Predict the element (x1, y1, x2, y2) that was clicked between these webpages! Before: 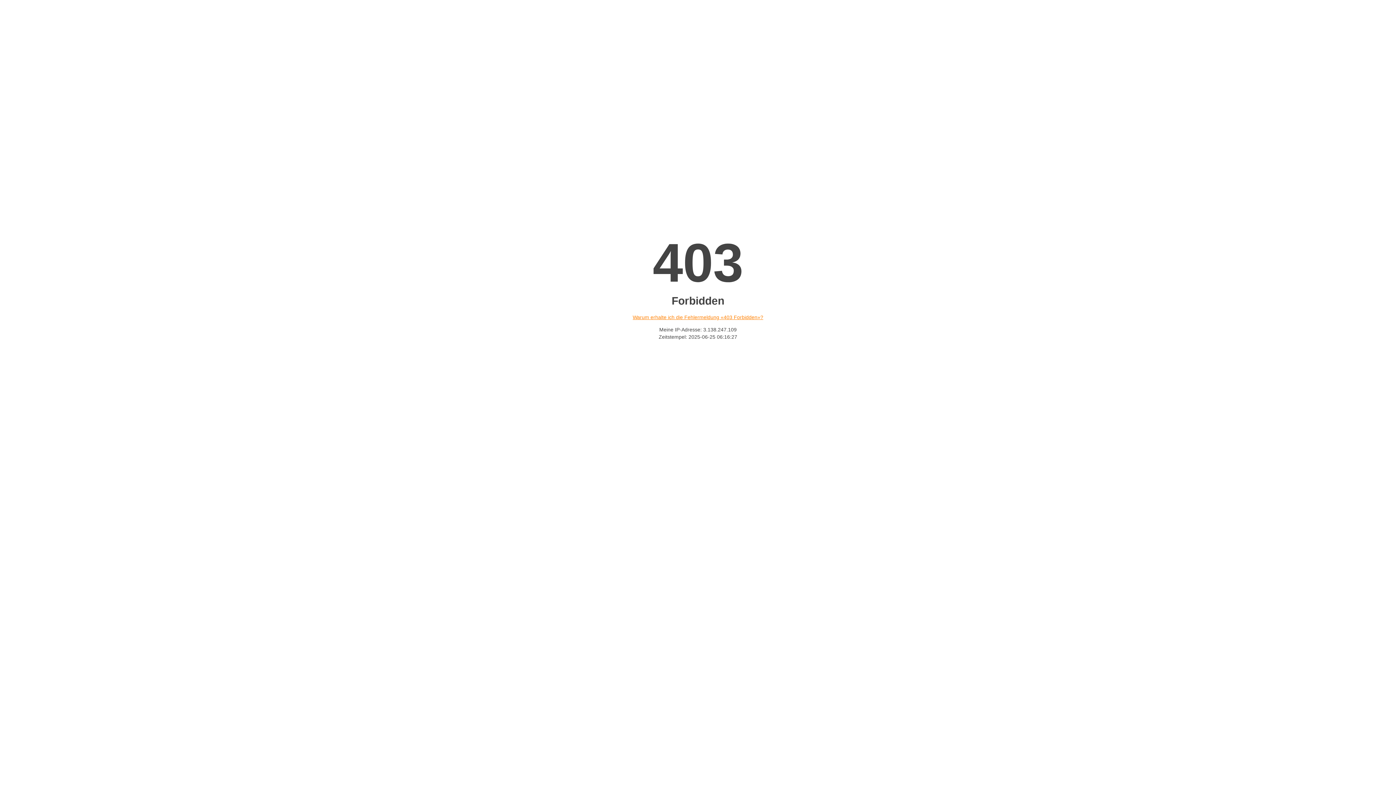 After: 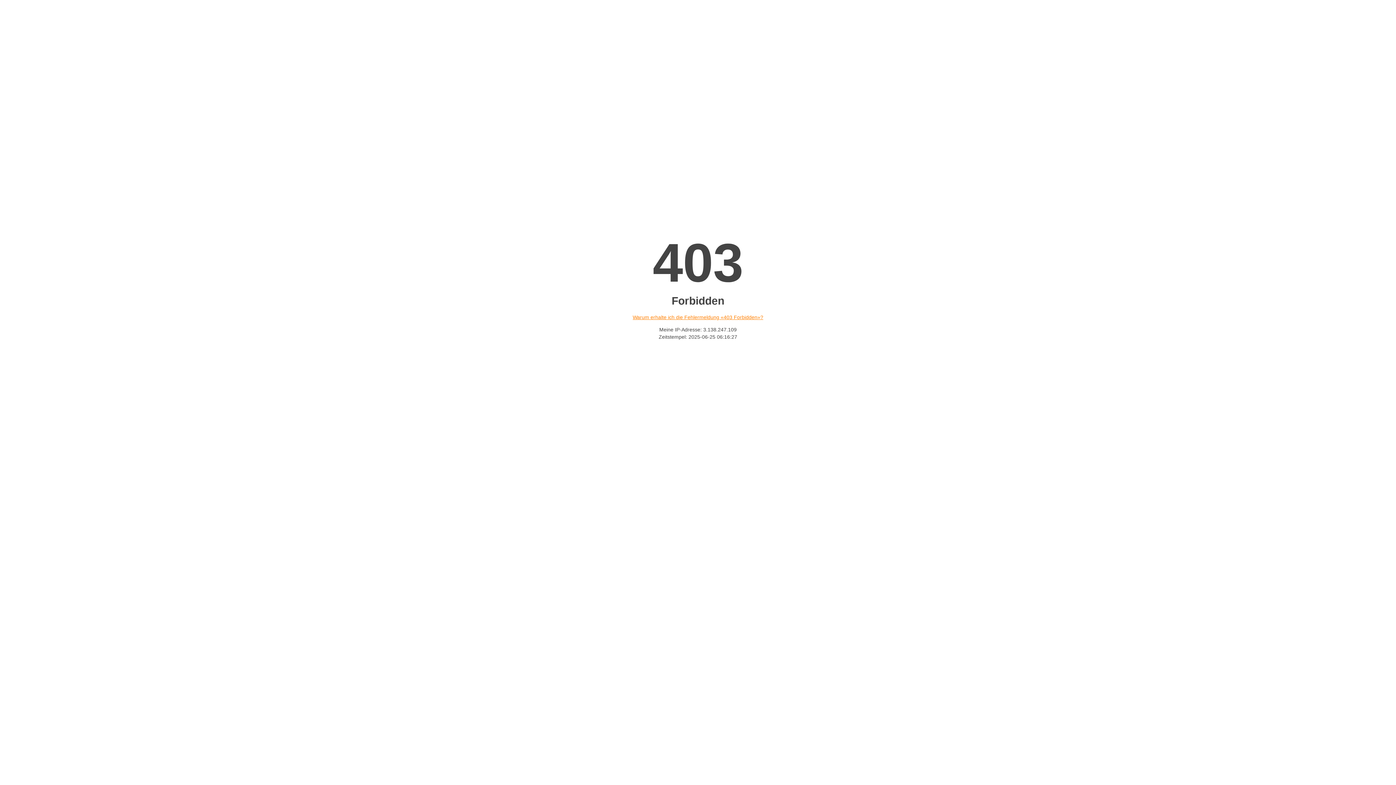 Action: bbox: (632, 314, 763, 320) label: Warum erhalte ich die Fehlermeldung «403 Forbidden»?